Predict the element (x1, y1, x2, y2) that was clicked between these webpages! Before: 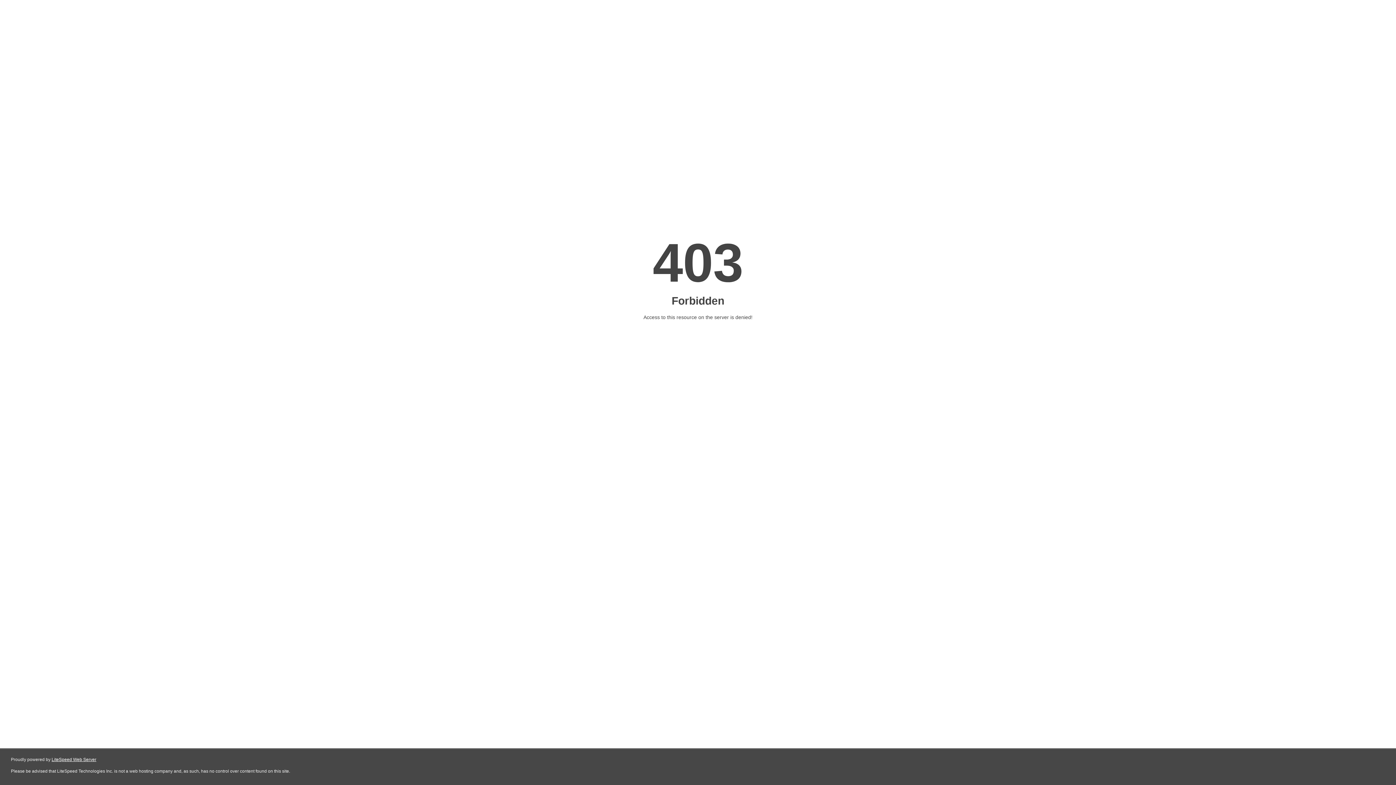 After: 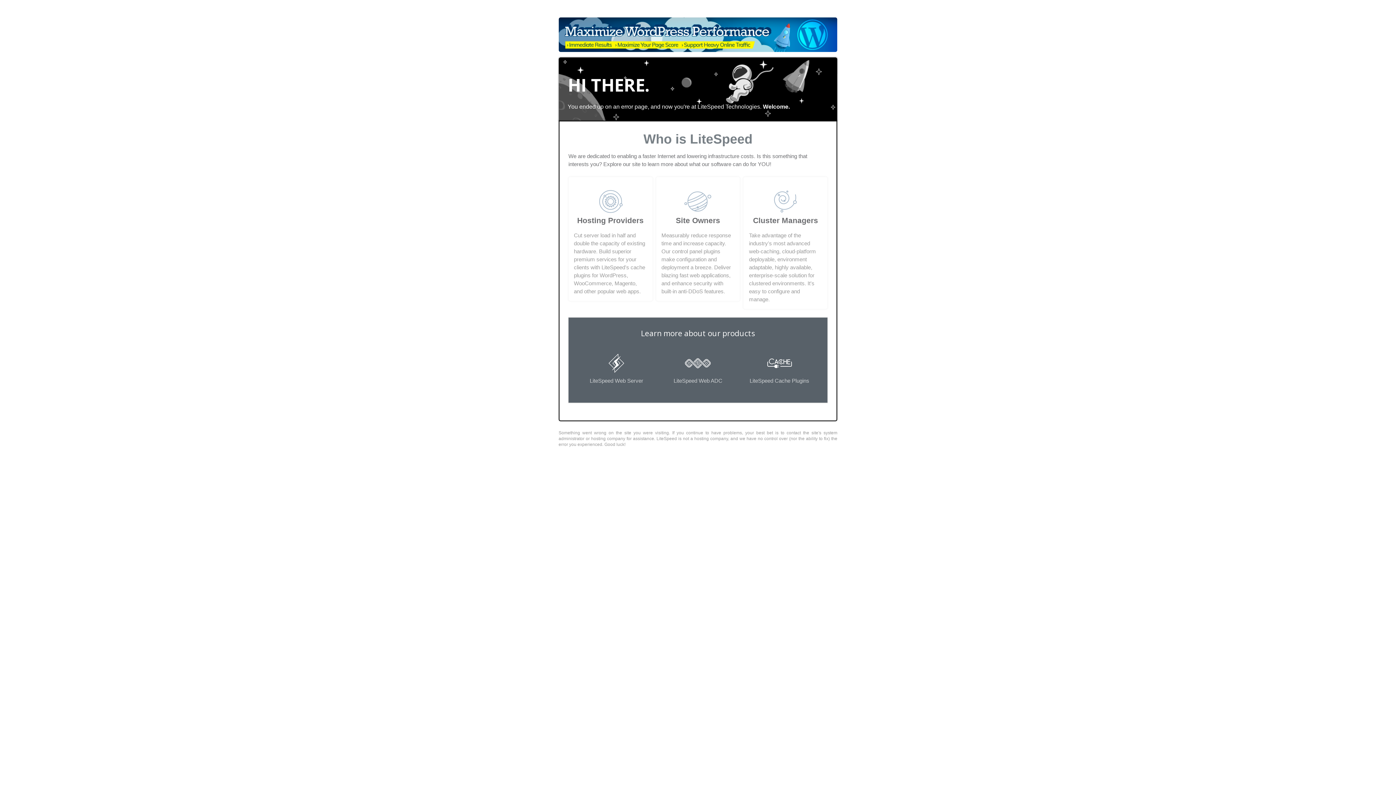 Action: label: LiteSpeed Web Server bbox: (51, 757, 96, 762)